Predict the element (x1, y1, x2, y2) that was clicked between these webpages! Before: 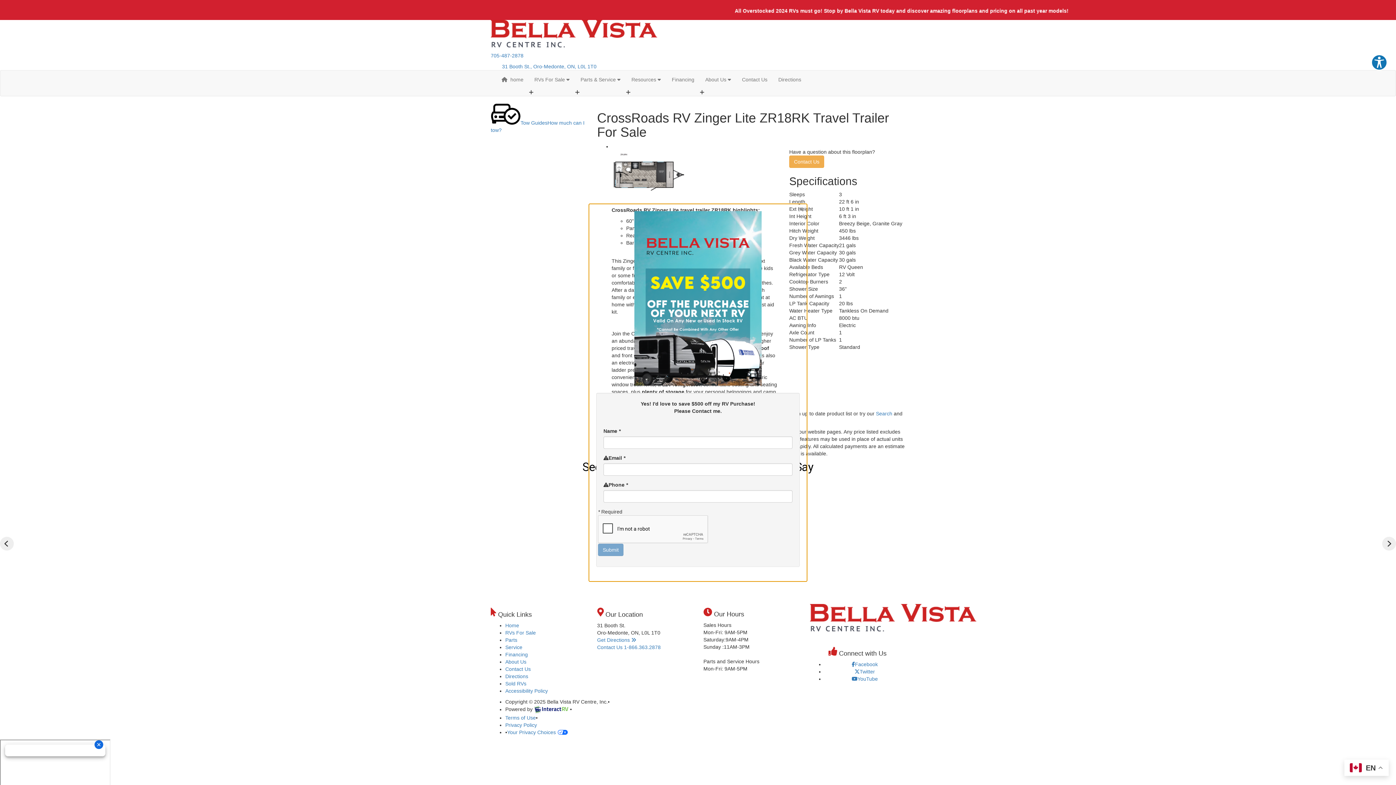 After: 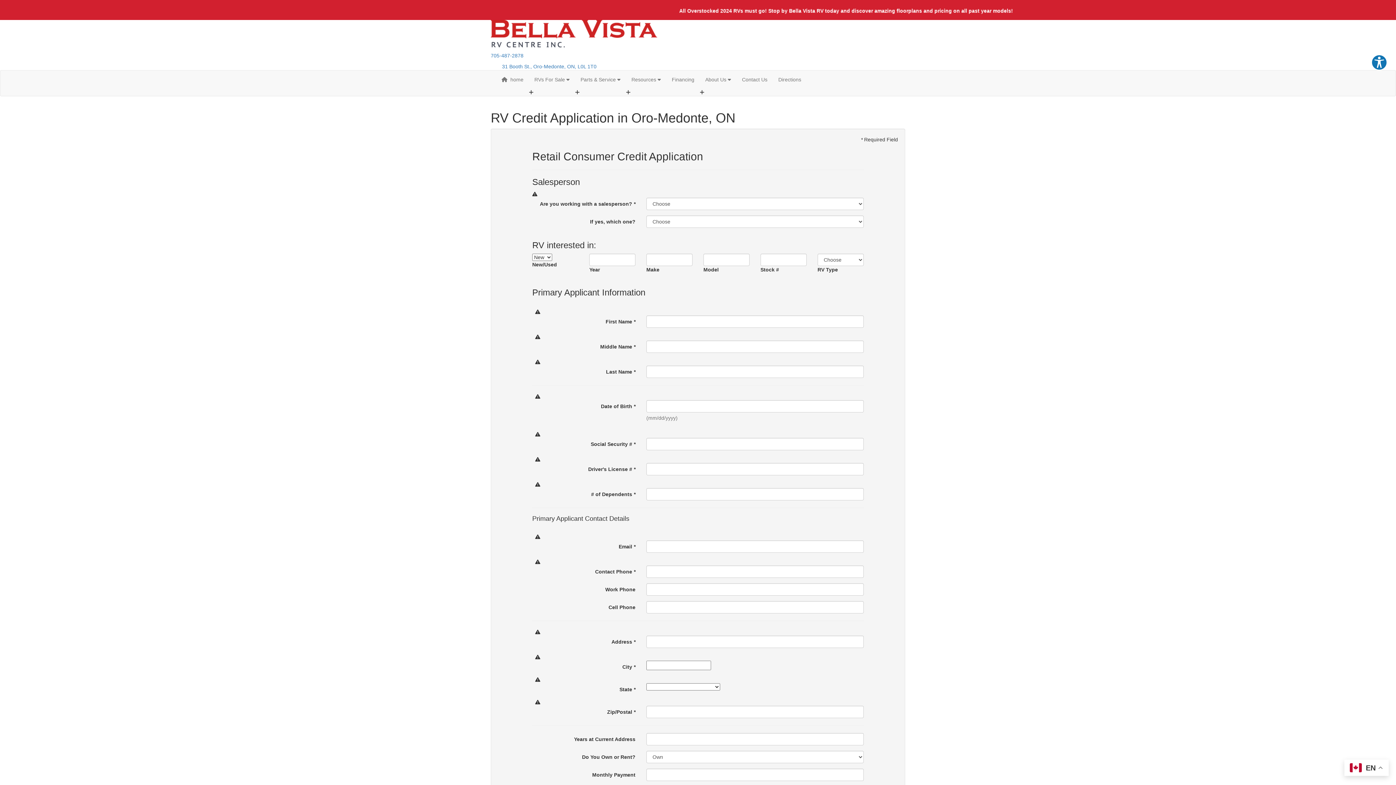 Action: bbox: (666, 70, 700, 88) label: Financing